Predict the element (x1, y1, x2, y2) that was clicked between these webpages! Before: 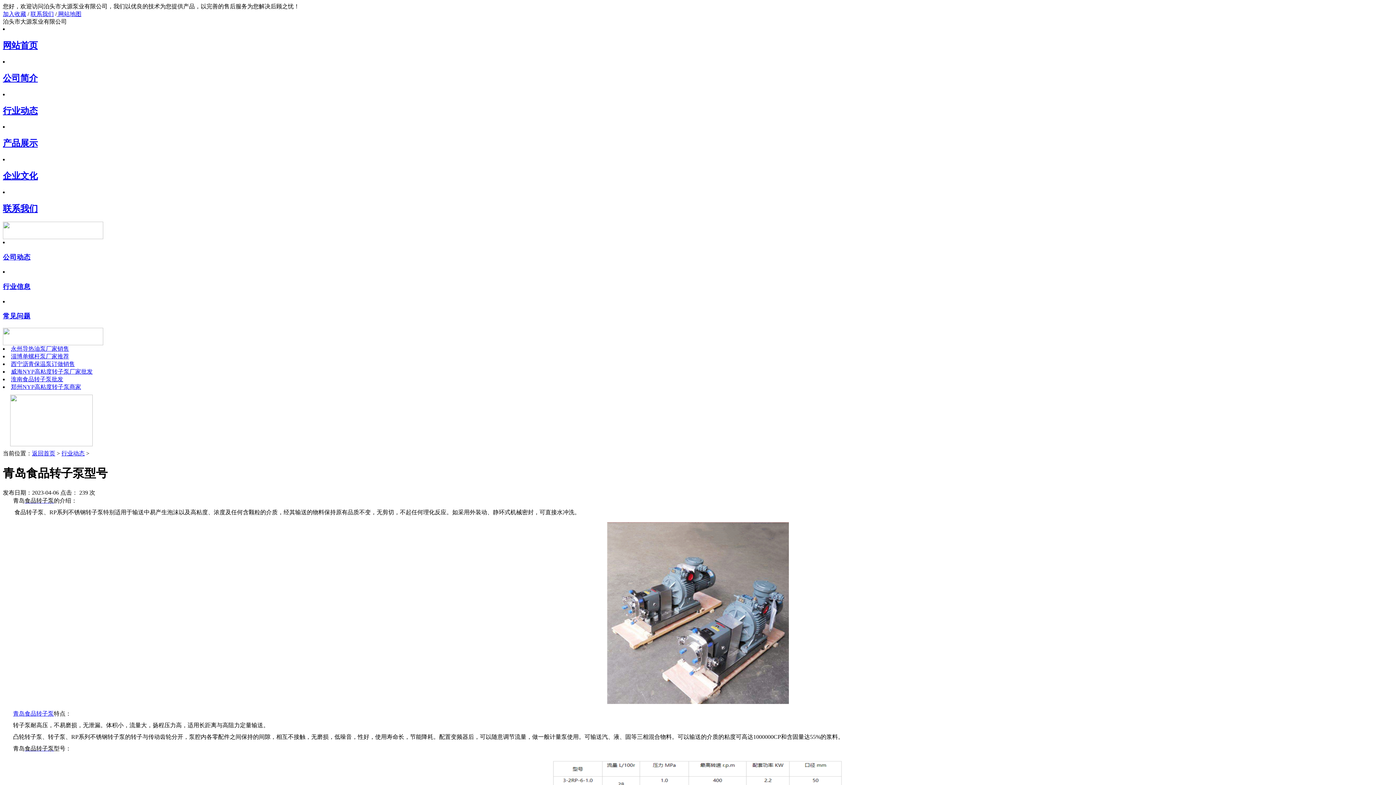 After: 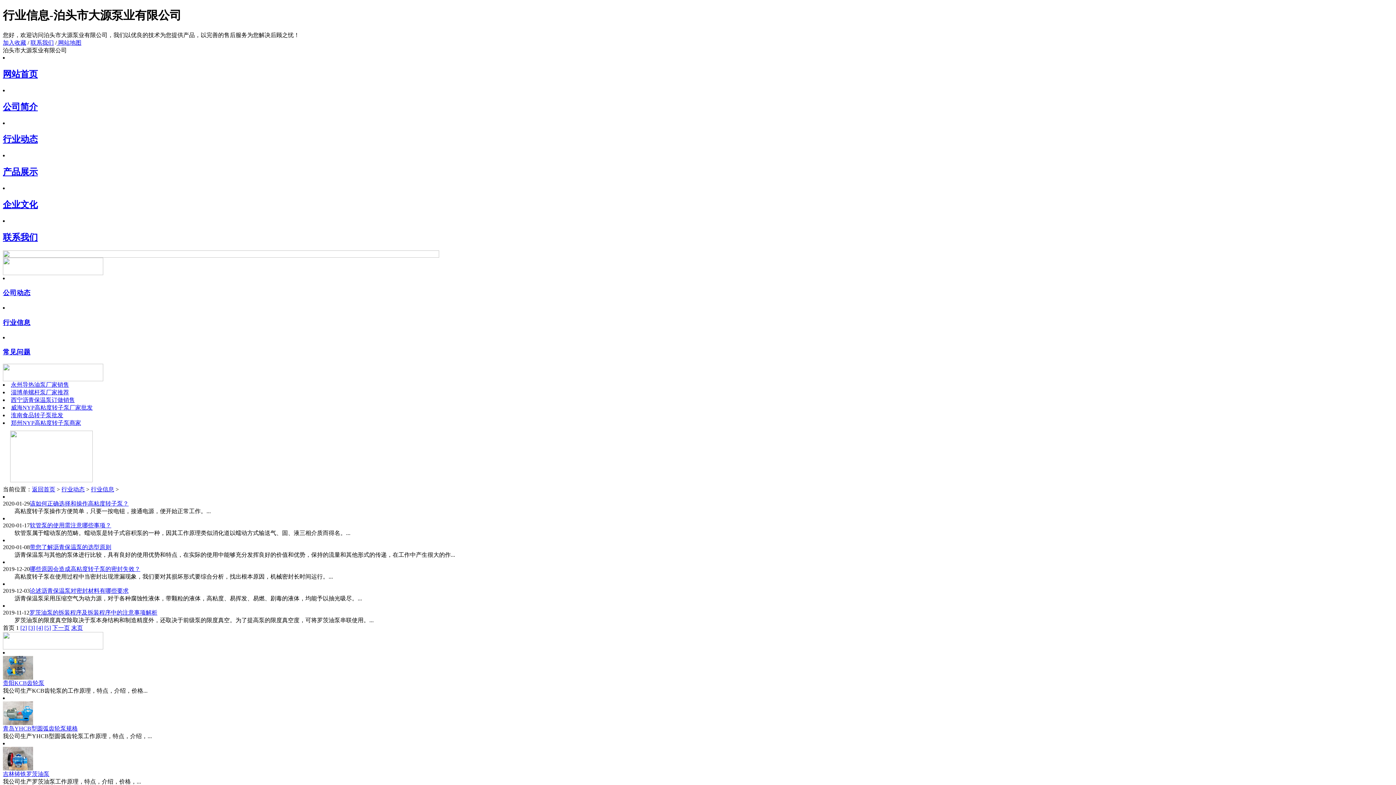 Action: bbox: (2, 282, 30, 290) label: 行业信息